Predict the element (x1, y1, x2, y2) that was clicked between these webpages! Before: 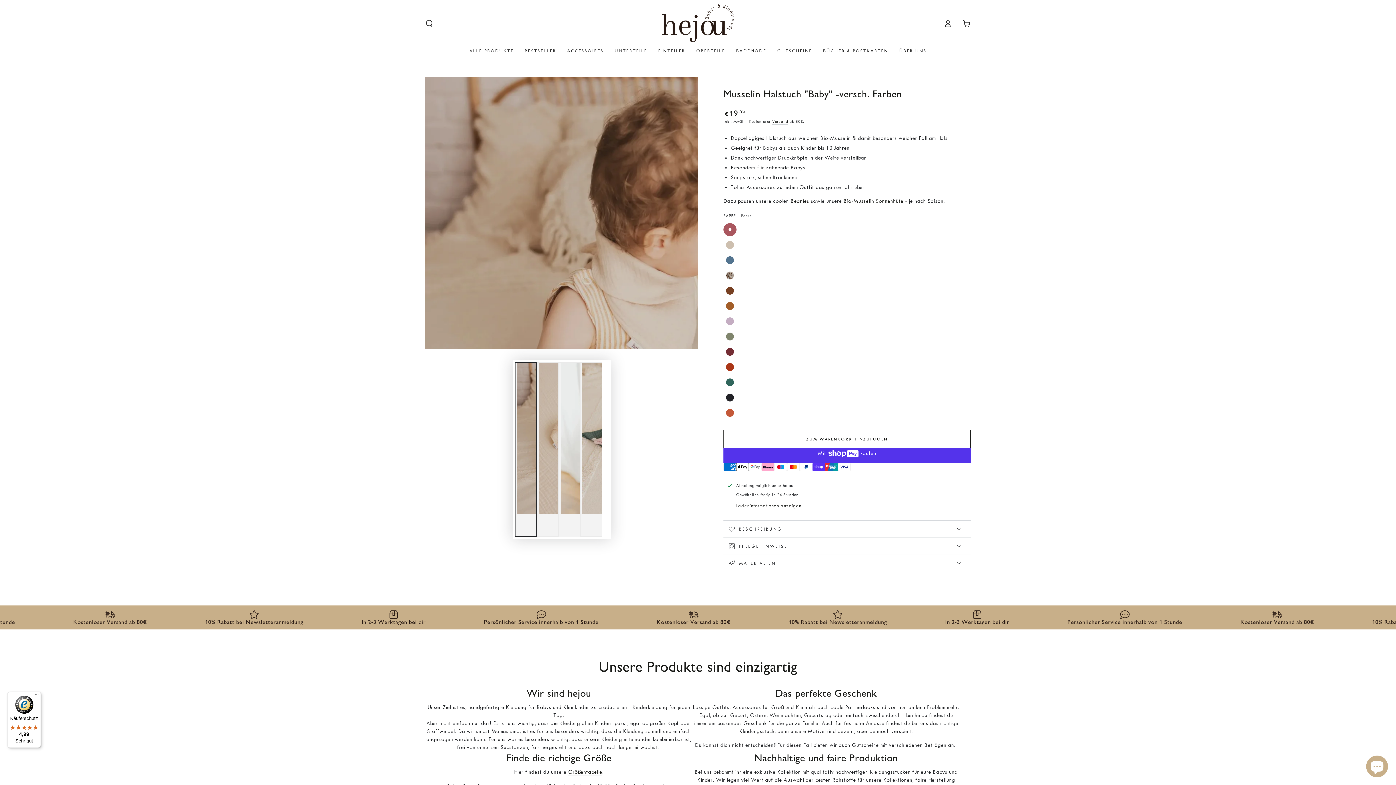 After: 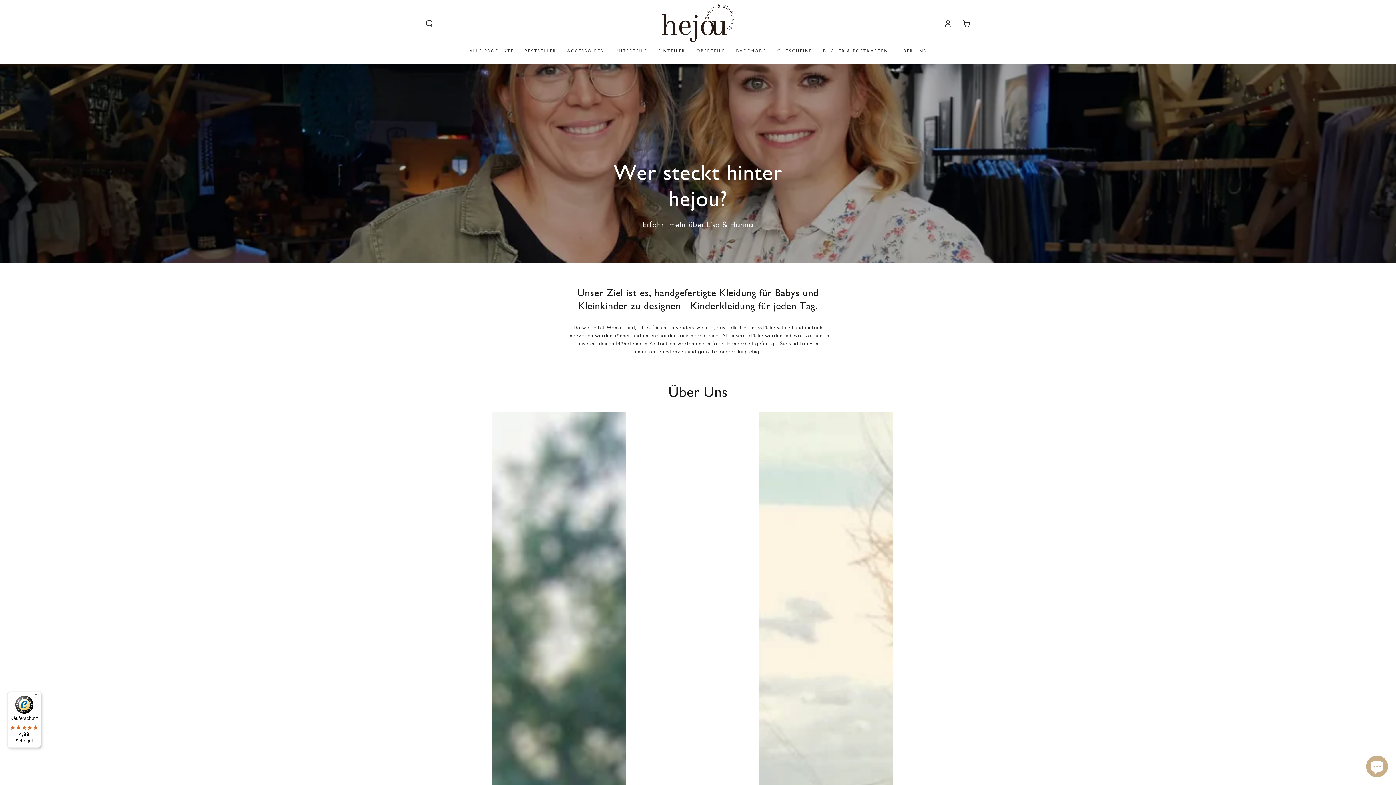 Action: label: ÜBER UNS bbox: (894, 42, 932, 59)